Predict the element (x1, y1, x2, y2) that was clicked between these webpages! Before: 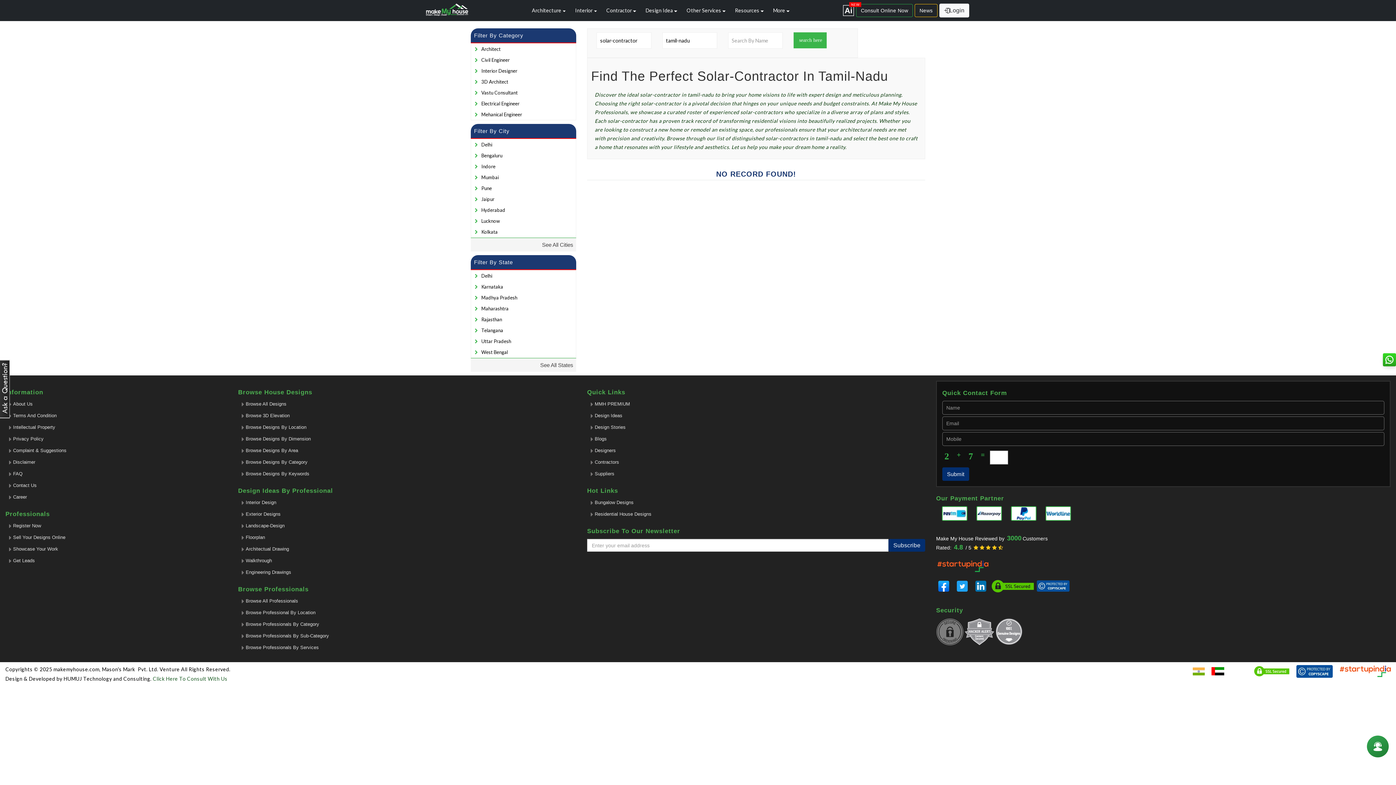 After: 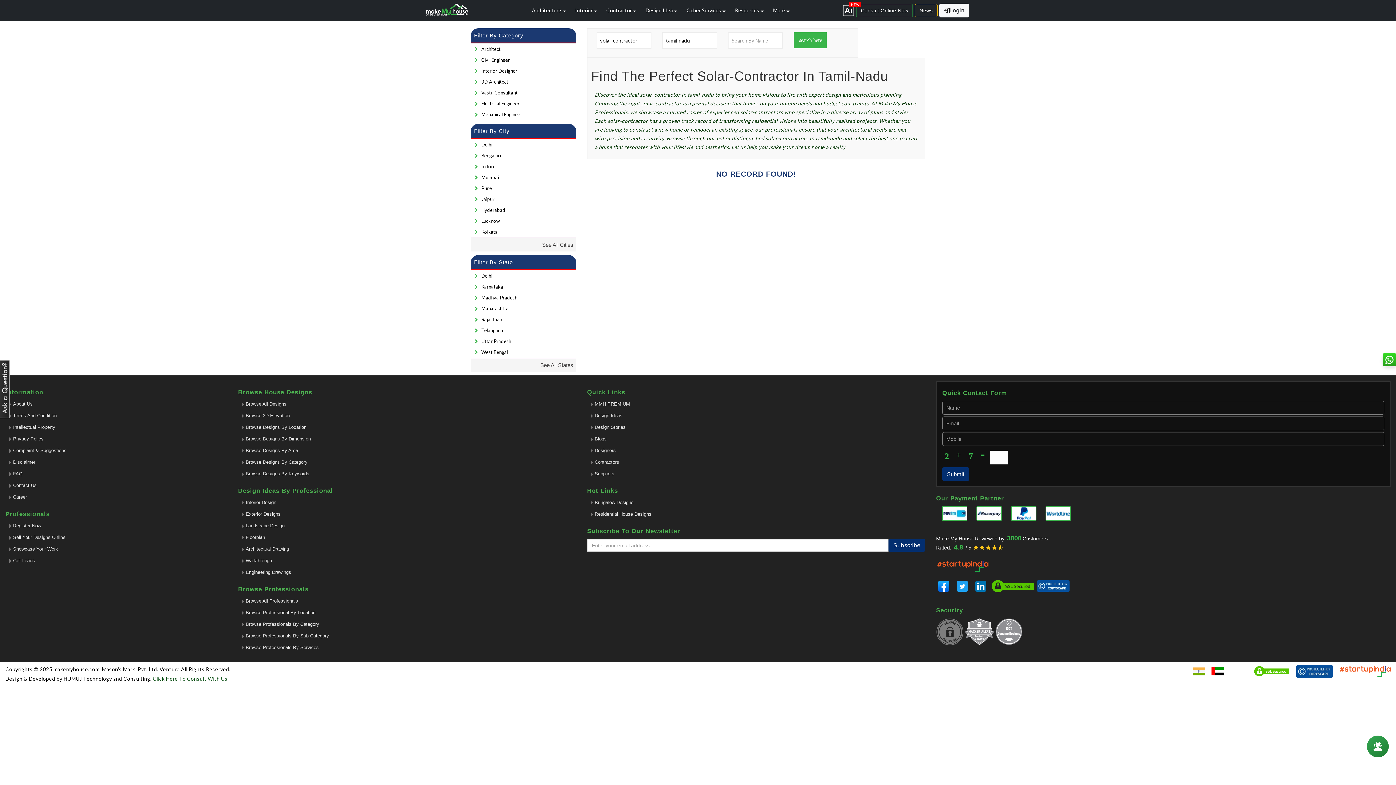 Action: bbox: (245, 598, 298, 606) label: Browse All Professionals